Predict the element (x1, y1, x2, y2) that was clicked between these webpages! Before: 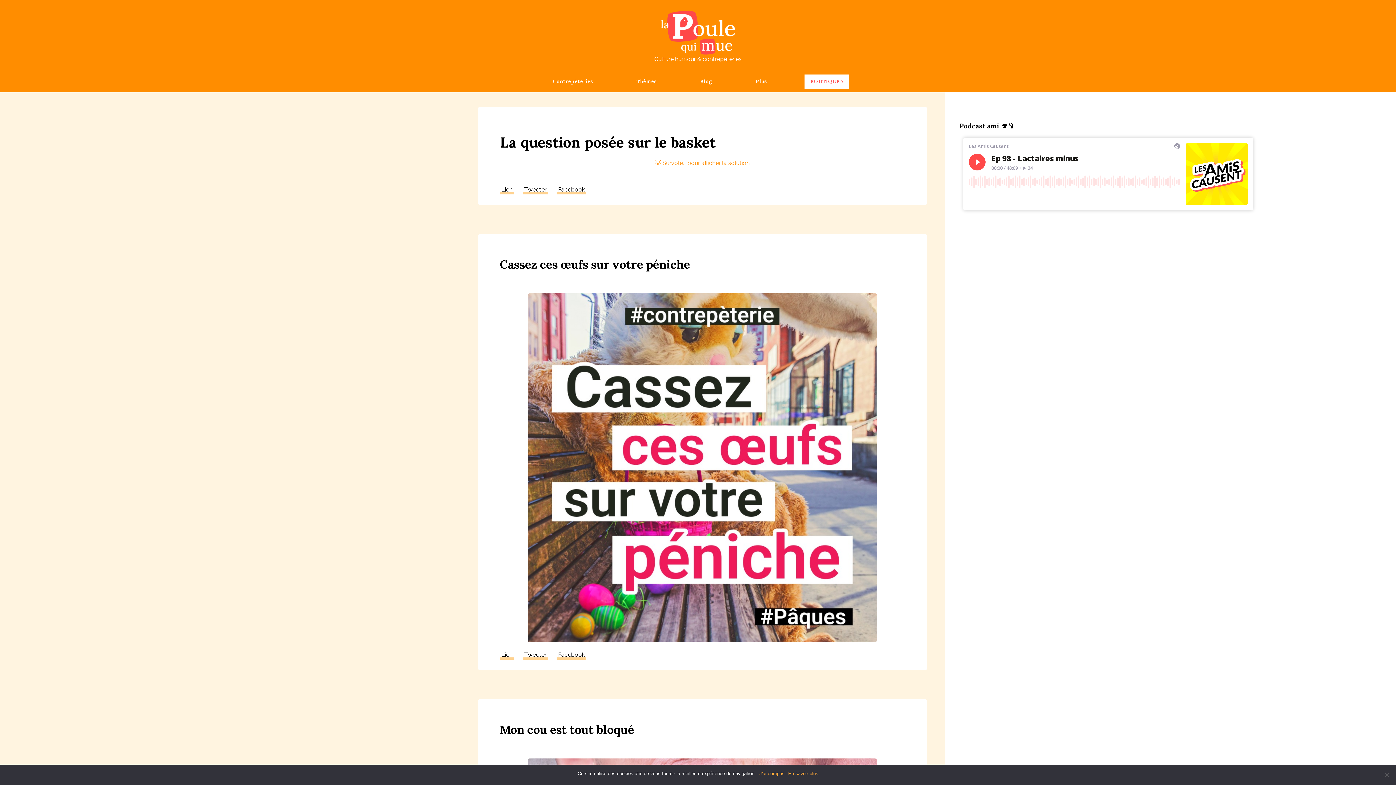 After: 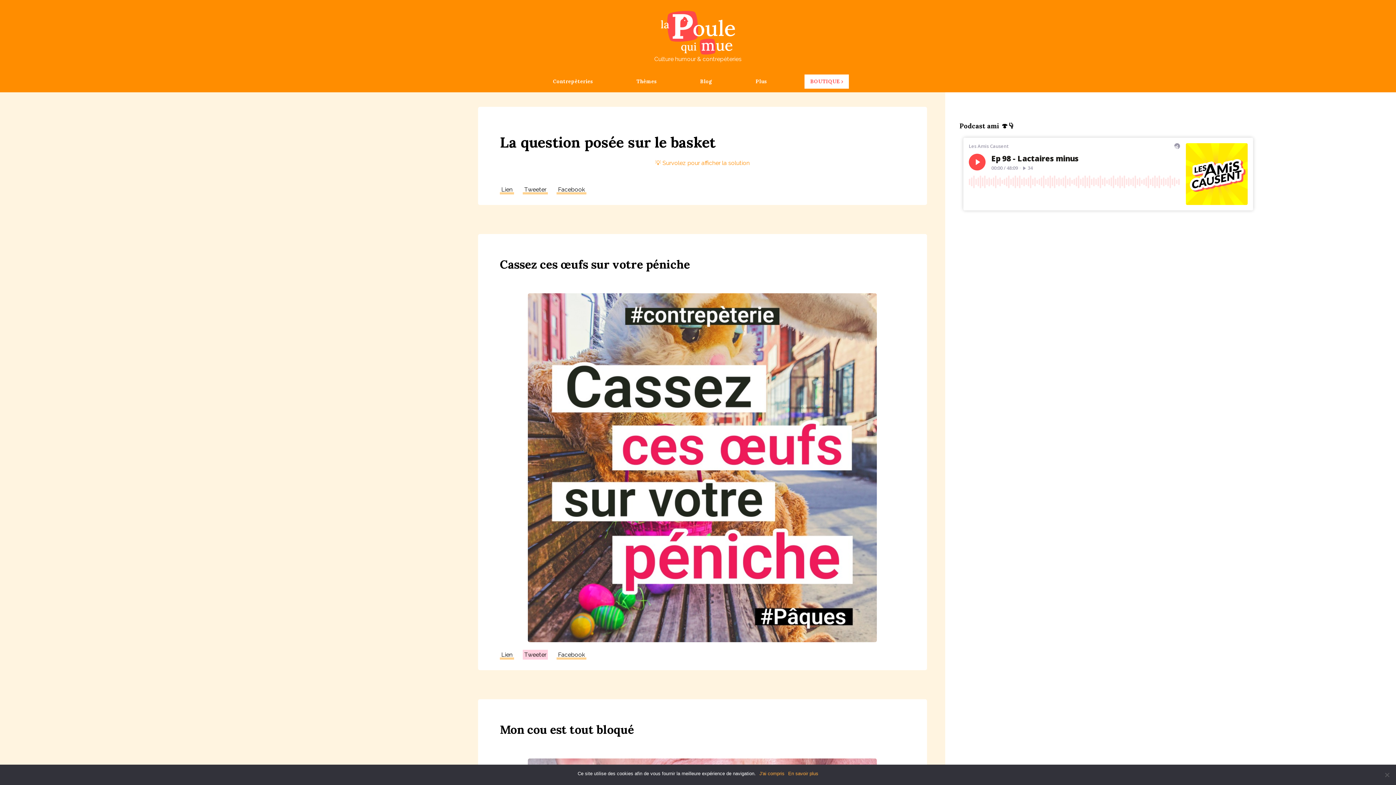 Action: label: Tweeter bbox: (522, 650, 548, 660)